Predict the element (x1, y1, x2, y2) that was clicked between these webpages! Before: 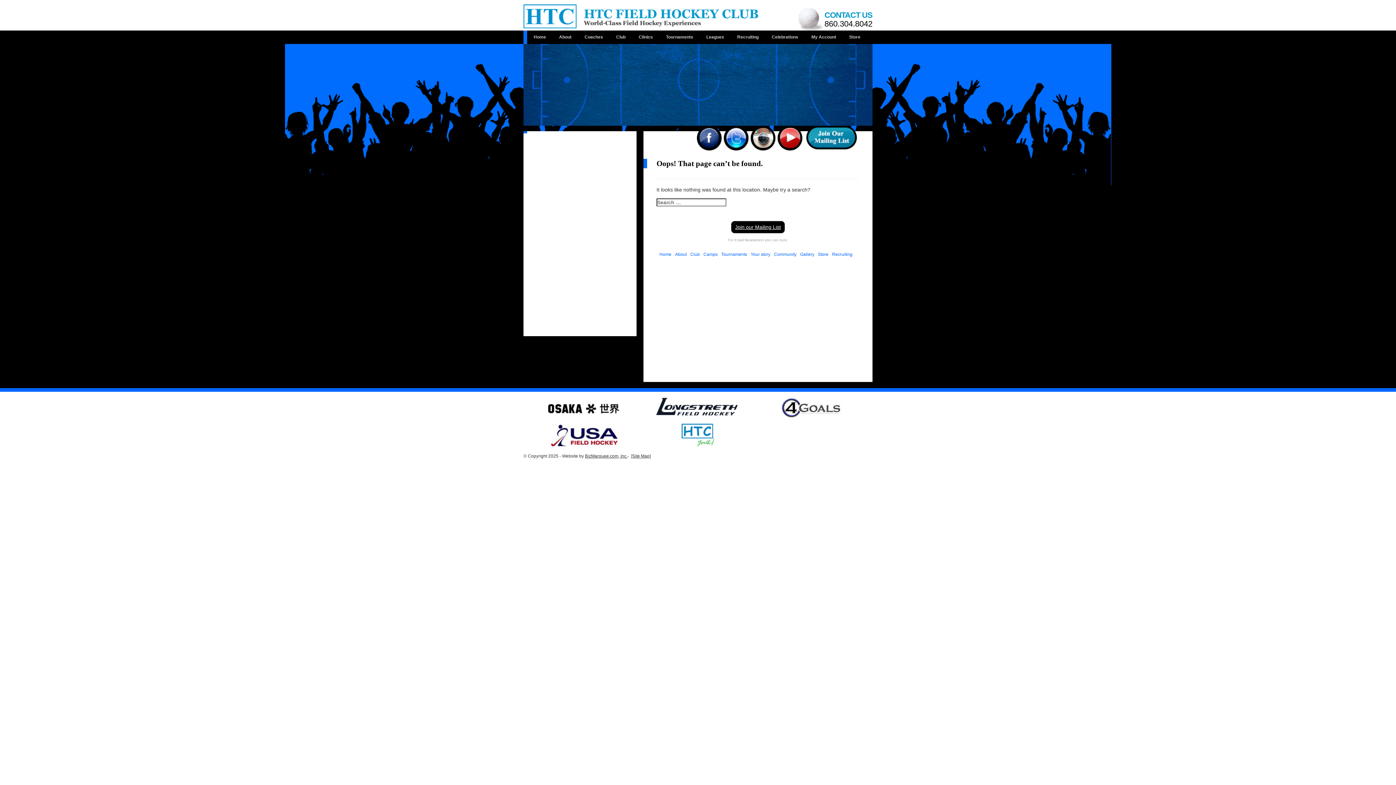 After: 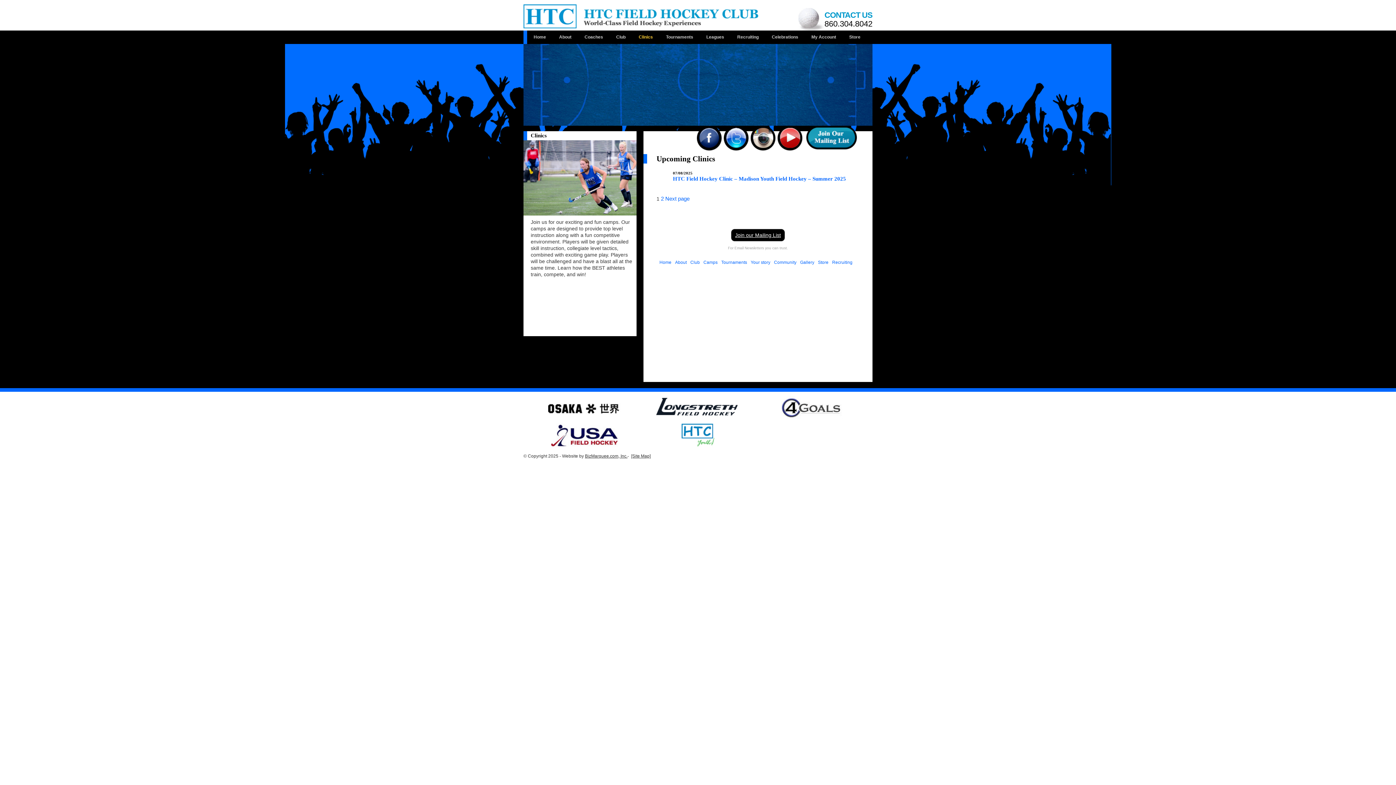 Action: bbox: (703, 252, 717, 257) label: Camps